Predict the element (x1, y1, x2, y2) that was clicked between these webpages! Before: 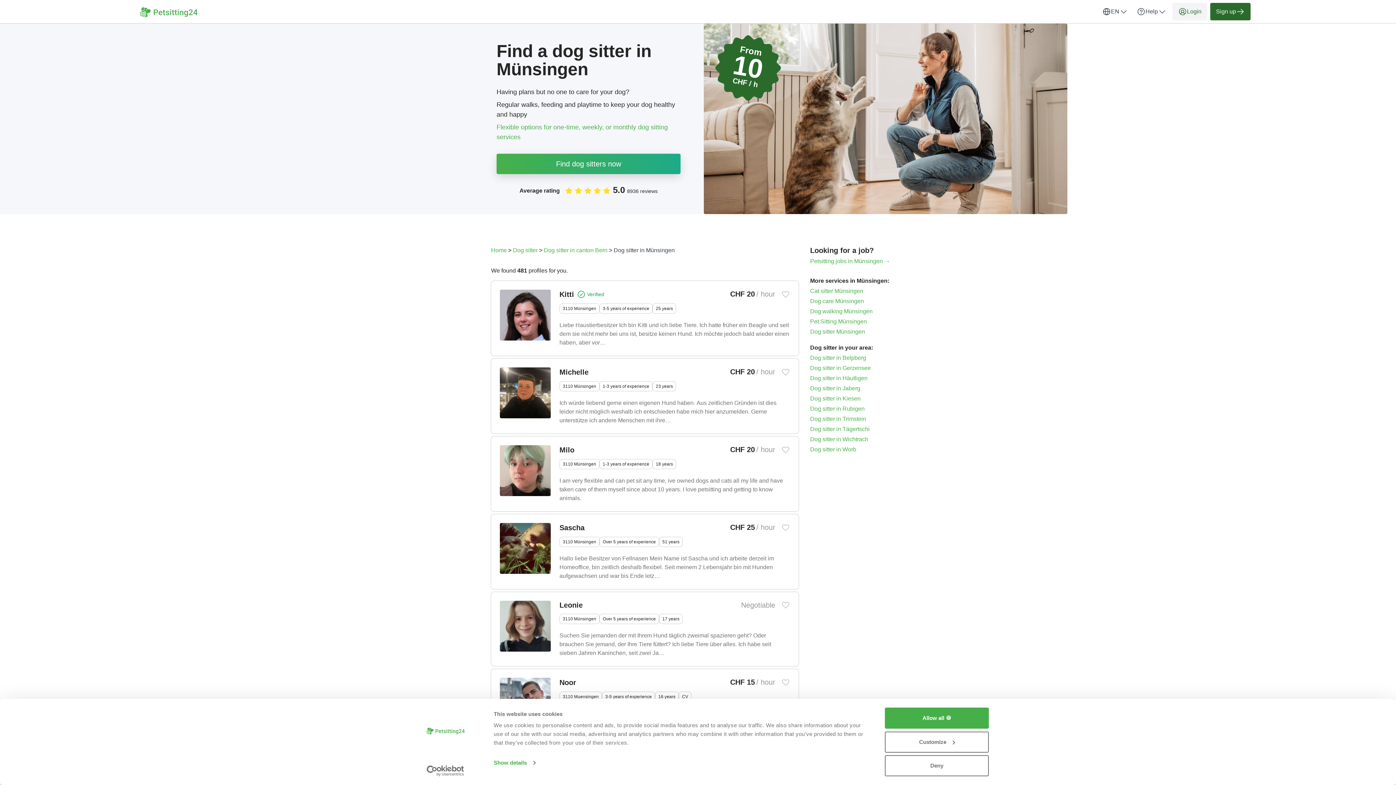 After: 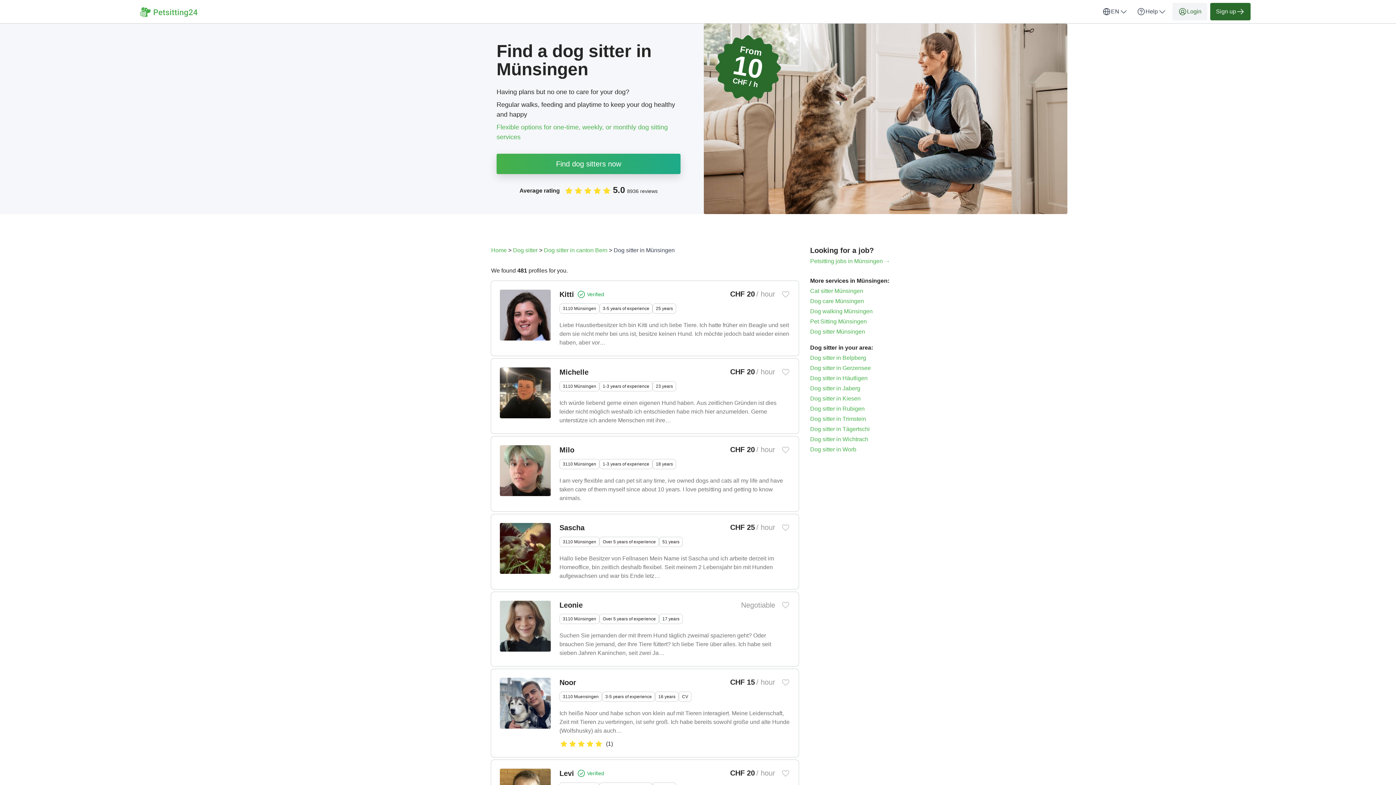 Action: bbox: (885, 708, 989, 729) label: Allow all 🍪